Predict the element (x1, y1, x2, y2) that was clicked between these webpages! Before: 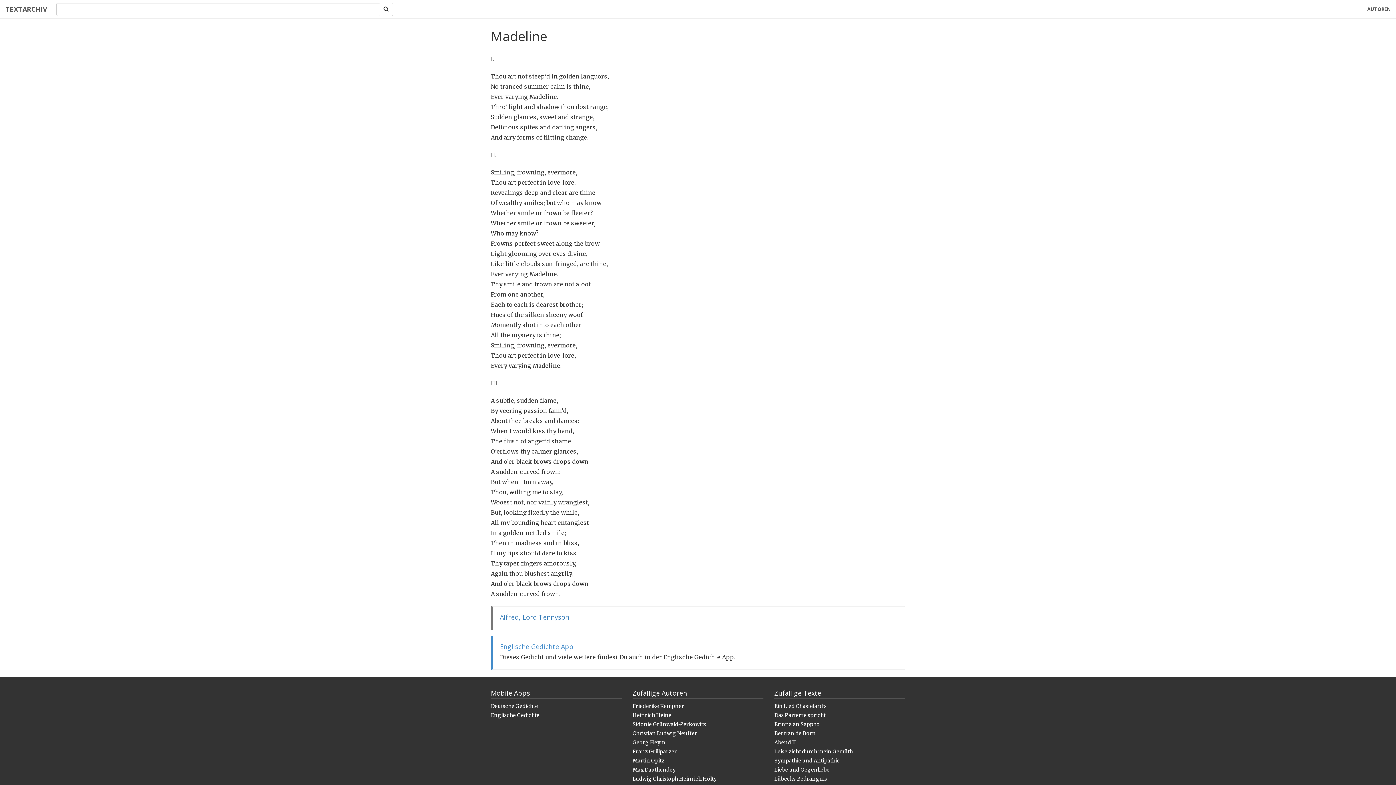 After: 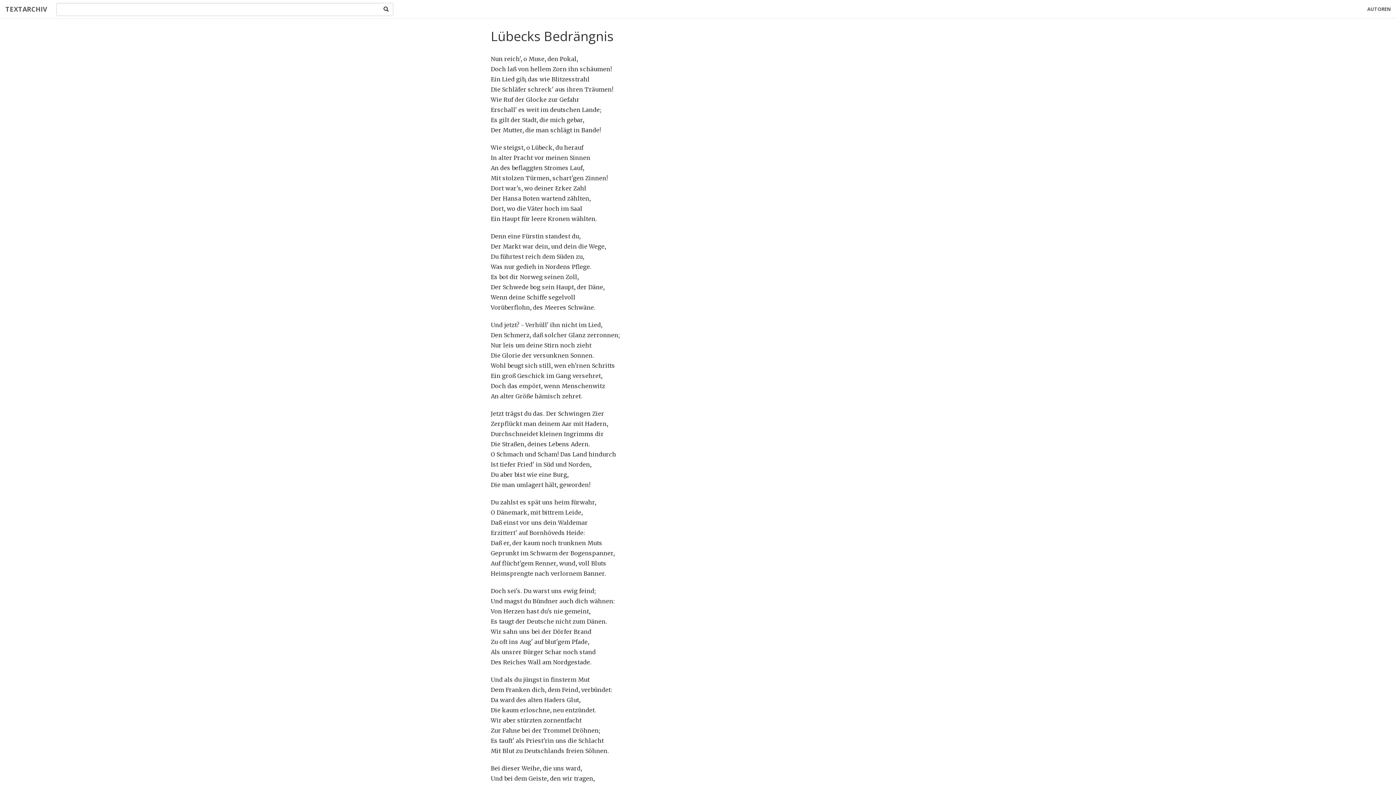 Action: bbox: (774, 776, 827, 782) label: Lübecks Bedrängnis